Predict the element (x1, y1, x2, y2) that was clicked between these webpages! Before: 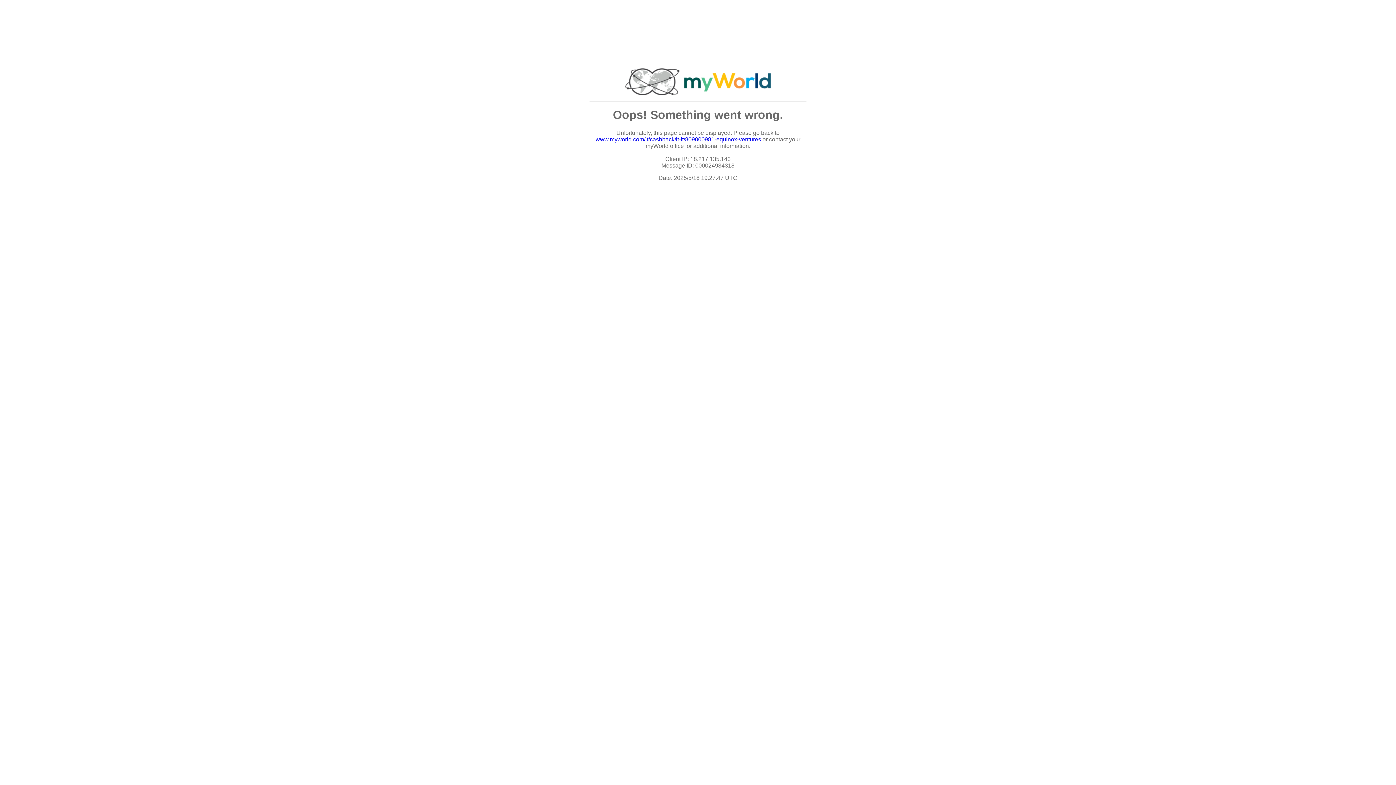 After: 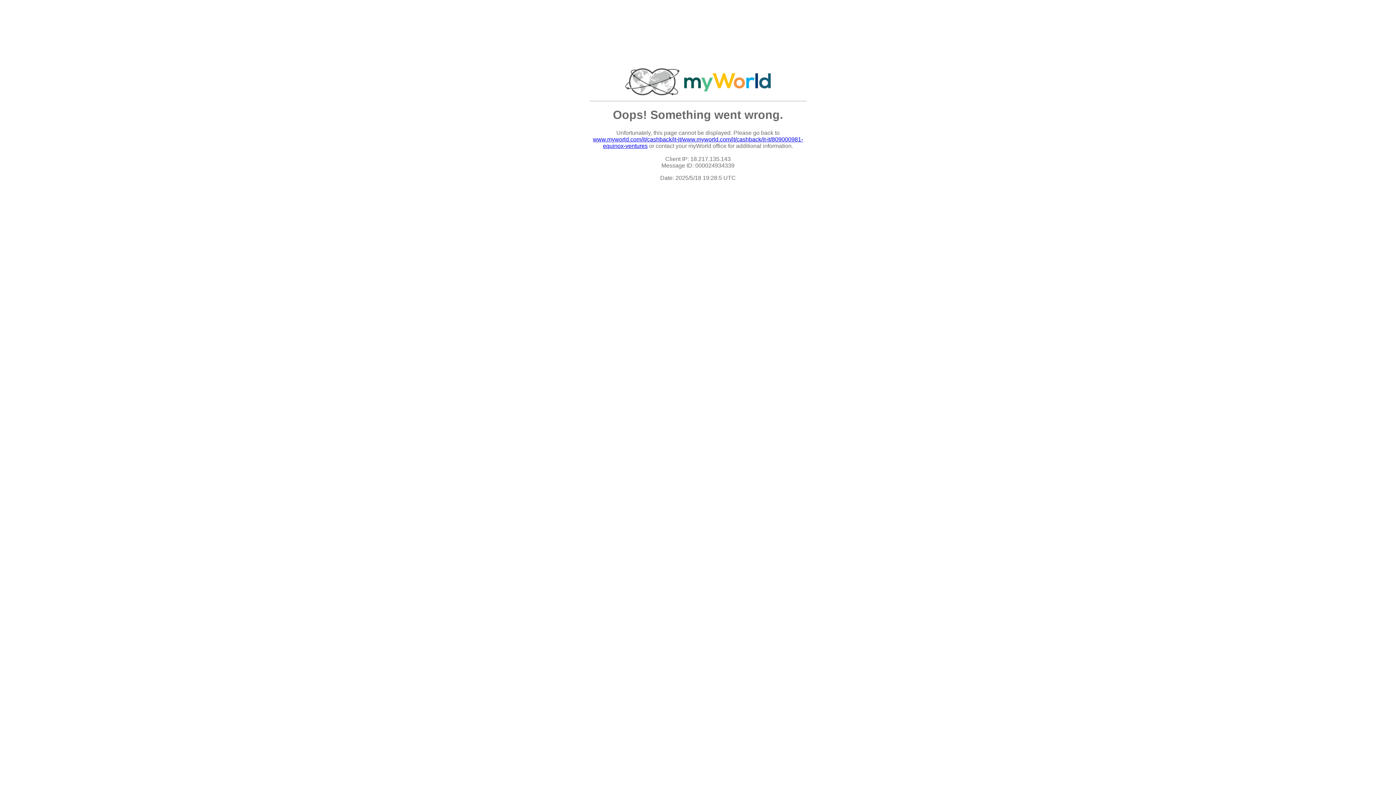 Action: bbox: (595, 136, 761, 142) label: www.myworld.com/it/cashback/it-it/809000981-equinox-ventures